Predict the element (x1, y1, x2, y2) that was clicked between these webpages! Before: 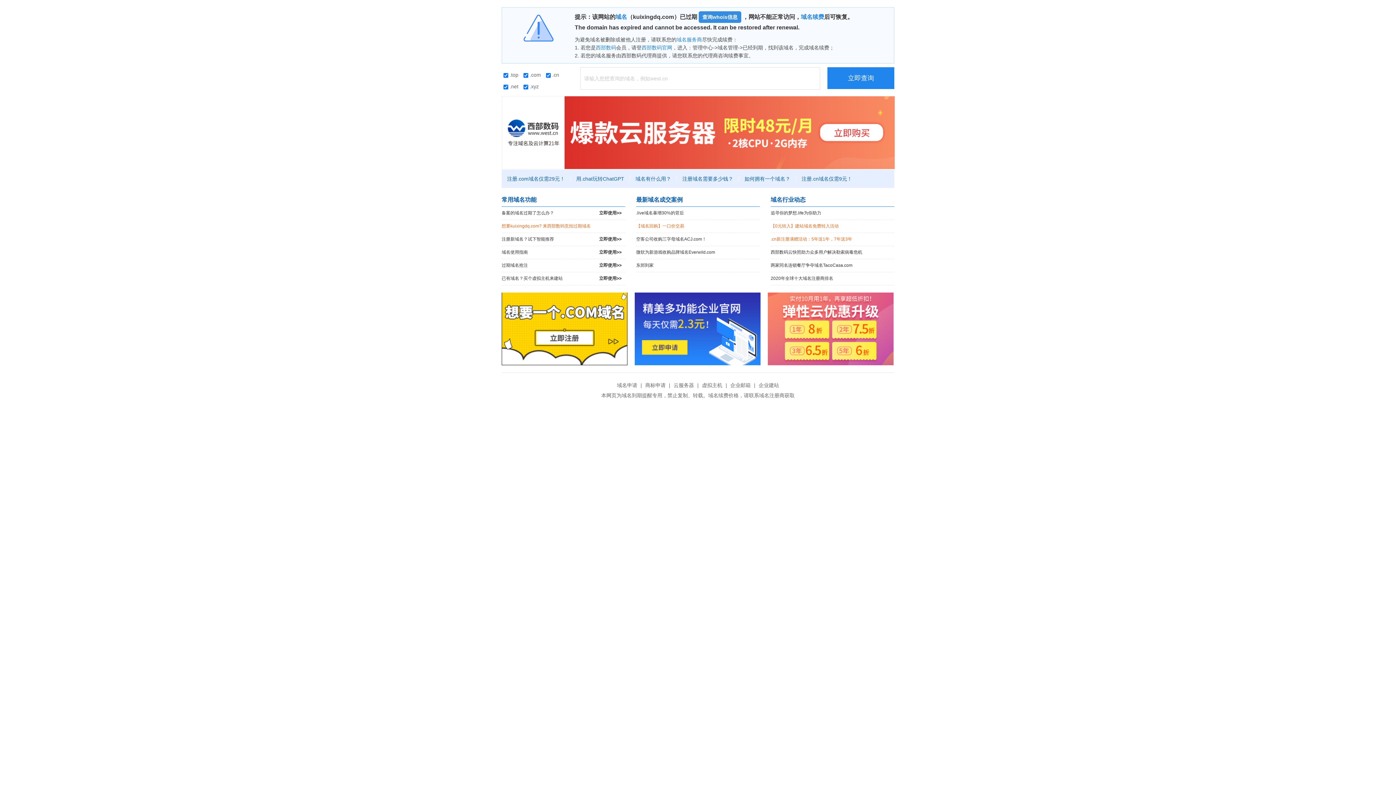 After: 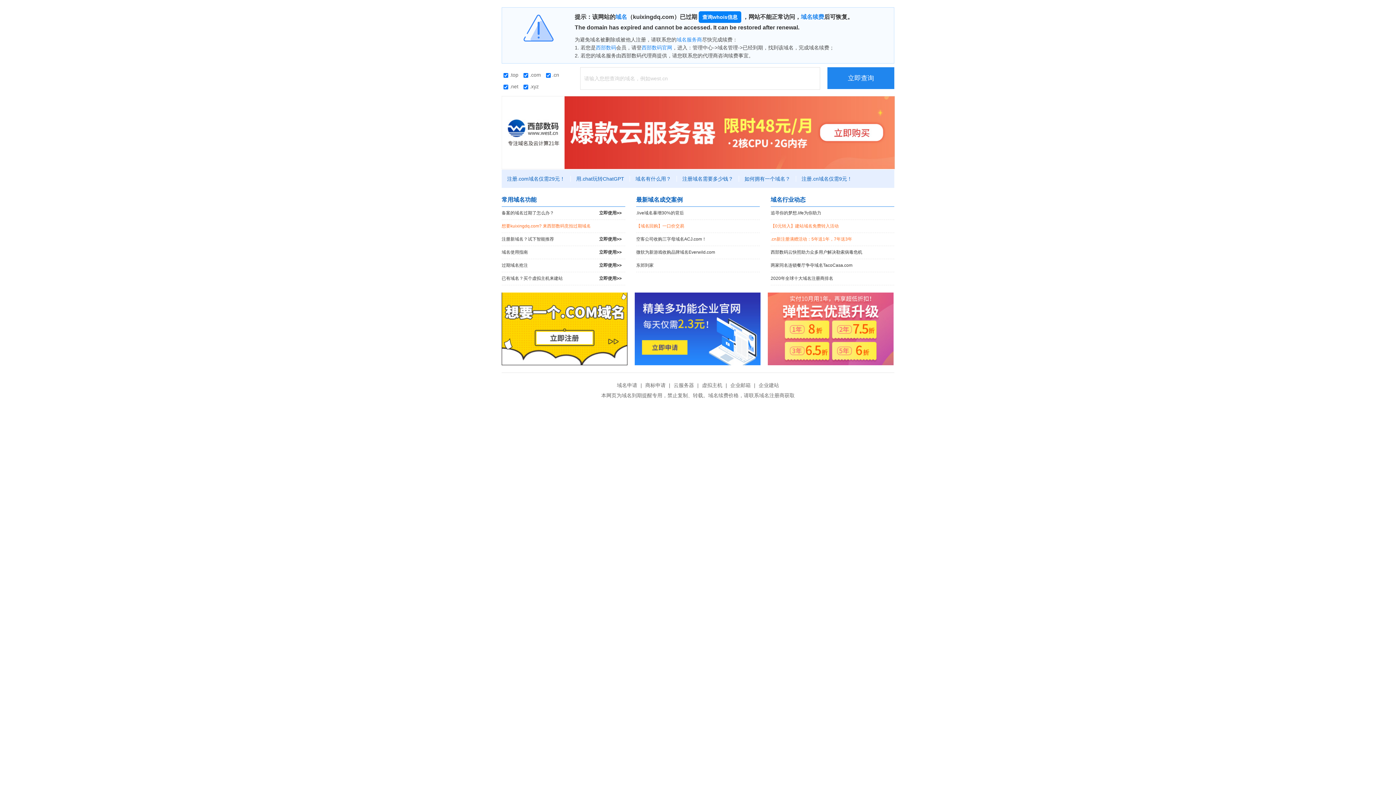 Action: bbox: (698, 11, 741, 22) label: 查询whois信息